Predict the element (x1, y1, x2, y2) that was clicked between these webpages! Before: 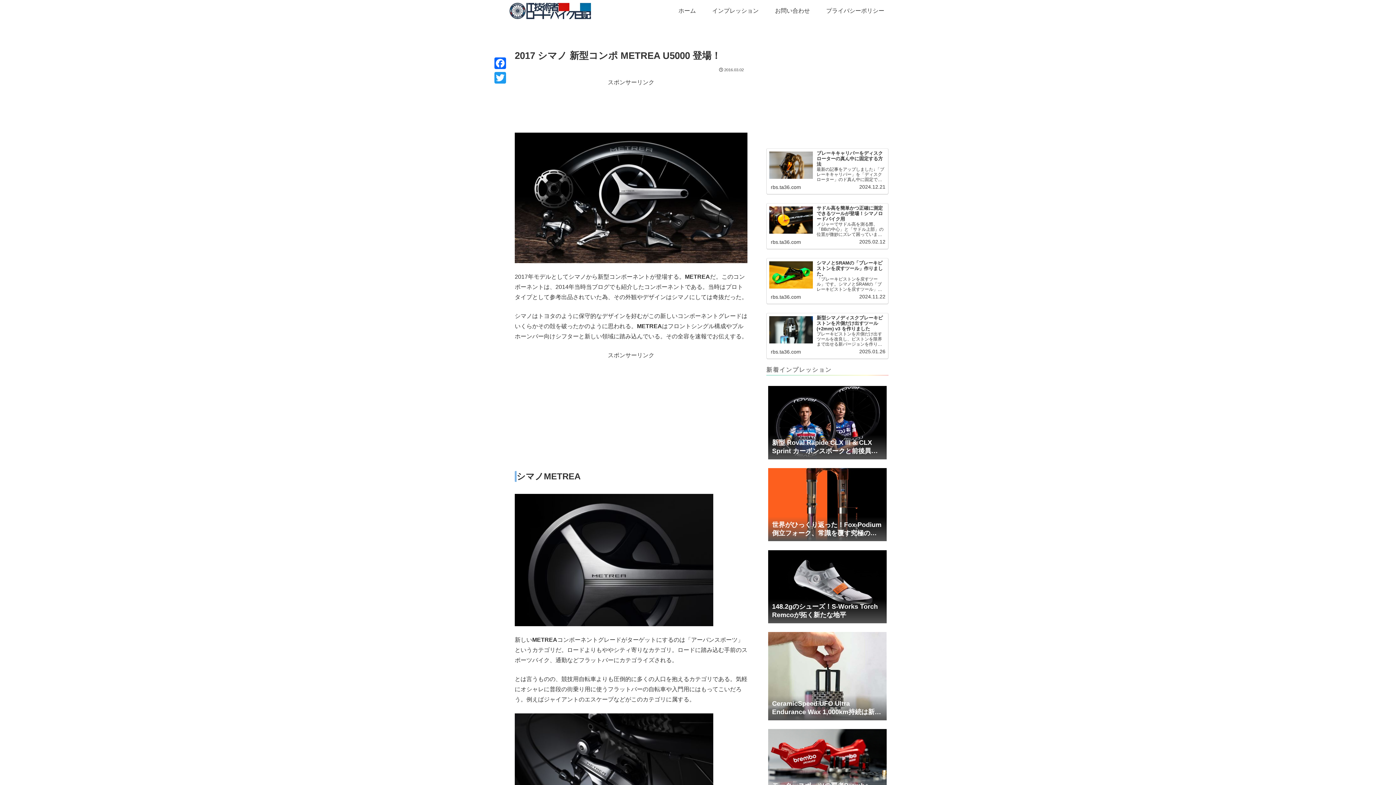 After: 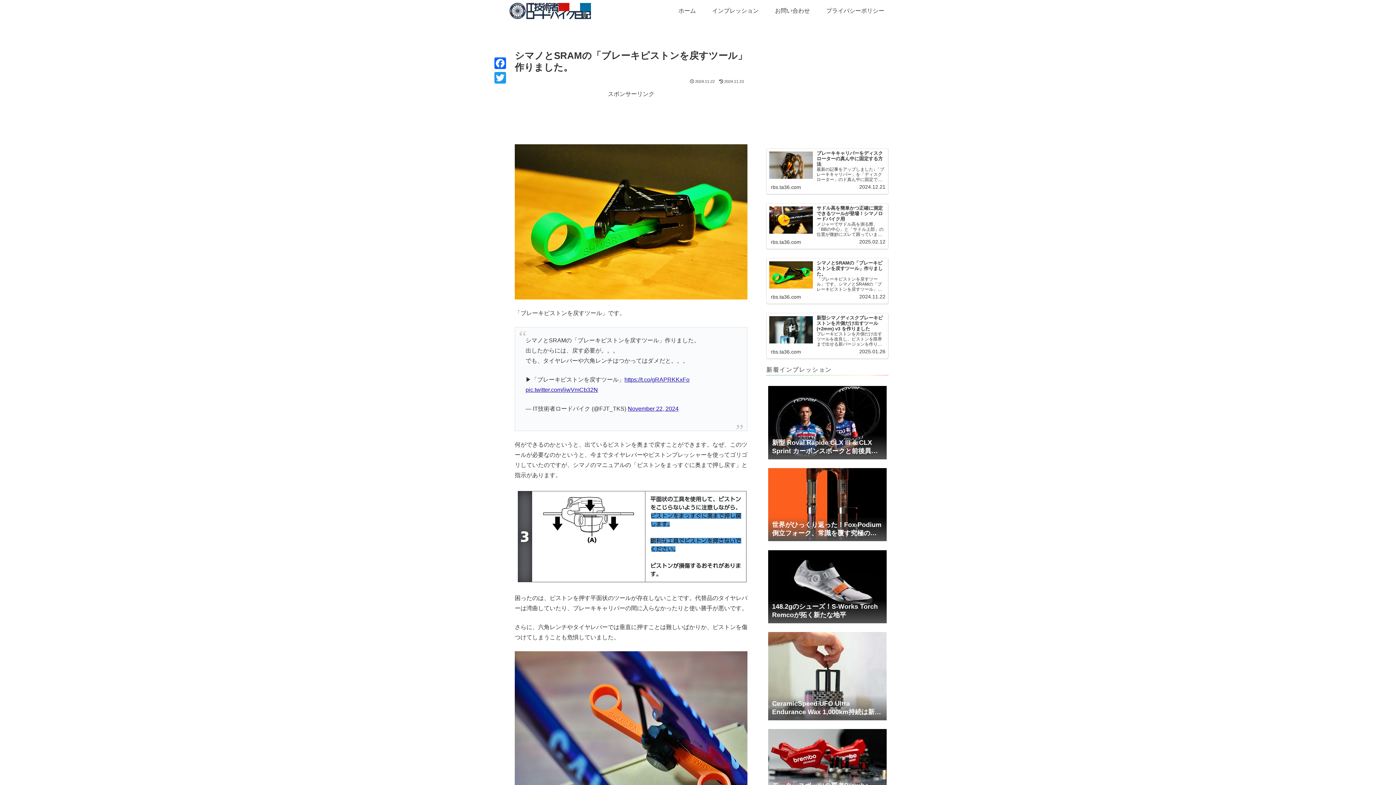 Action: bbox: (766, 258, 888, 304) label: シマノとSRAMの「ブレーキピストンを戻すツール」作りました。
「ブレーキピストンを戻すツール」です。シマノとSRAMの「ブレーキピストンを戻すツール」作りました。出したからには、戻す必要が。。。でも、タイヤレバーや六角レンチはつかってはダメだと。。。▶「ブレーキピストンを戻すツール」 pic.twitter.com/jiwVmCb32N— IT技術者ロードバイク (@FJT_TKS) November 22, 2024何ができるのかというと、出ているピス...
rbs.ta36.com
2024.11.22